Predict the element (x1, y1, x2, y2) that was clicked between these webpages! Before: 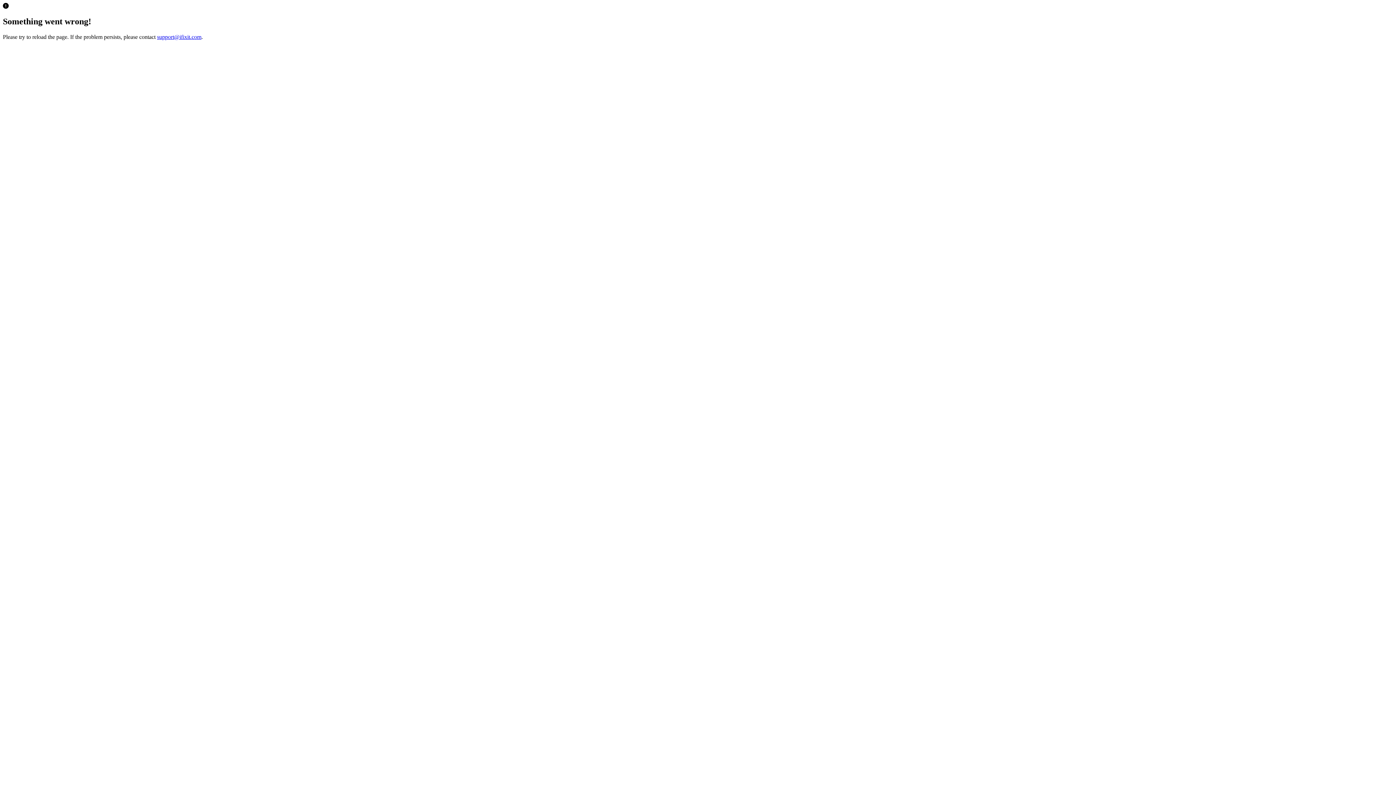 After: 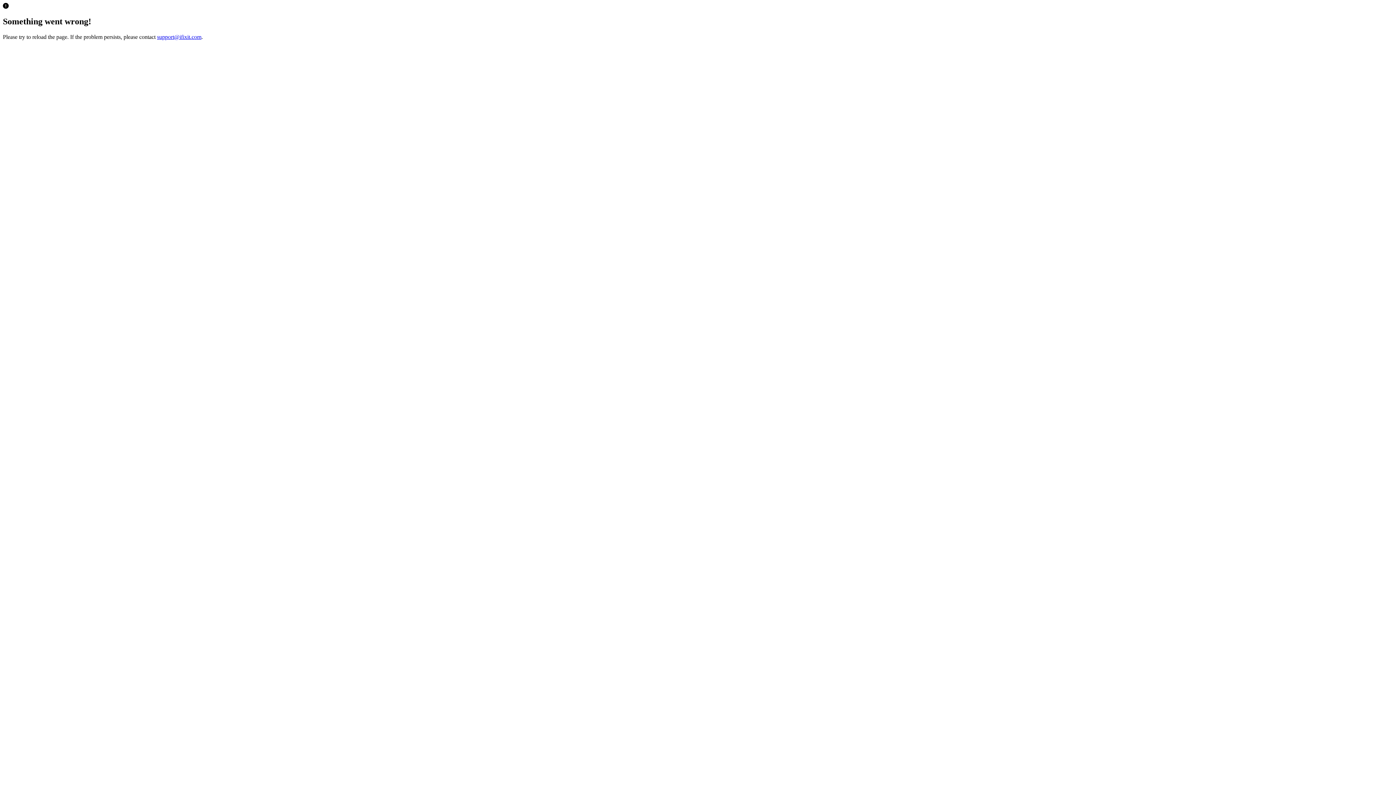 Action: label: support@ifixit.com bbox: (157, 33, 201, 39)